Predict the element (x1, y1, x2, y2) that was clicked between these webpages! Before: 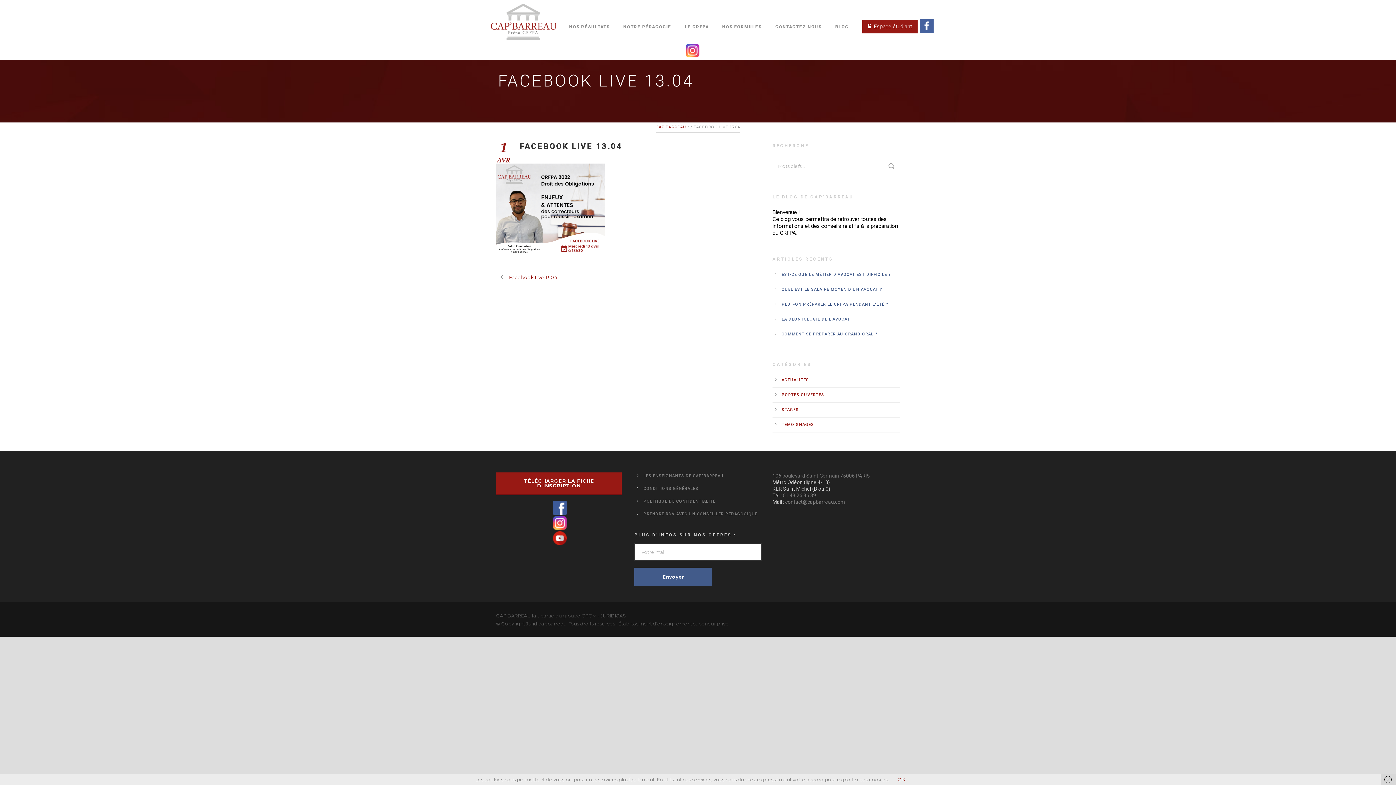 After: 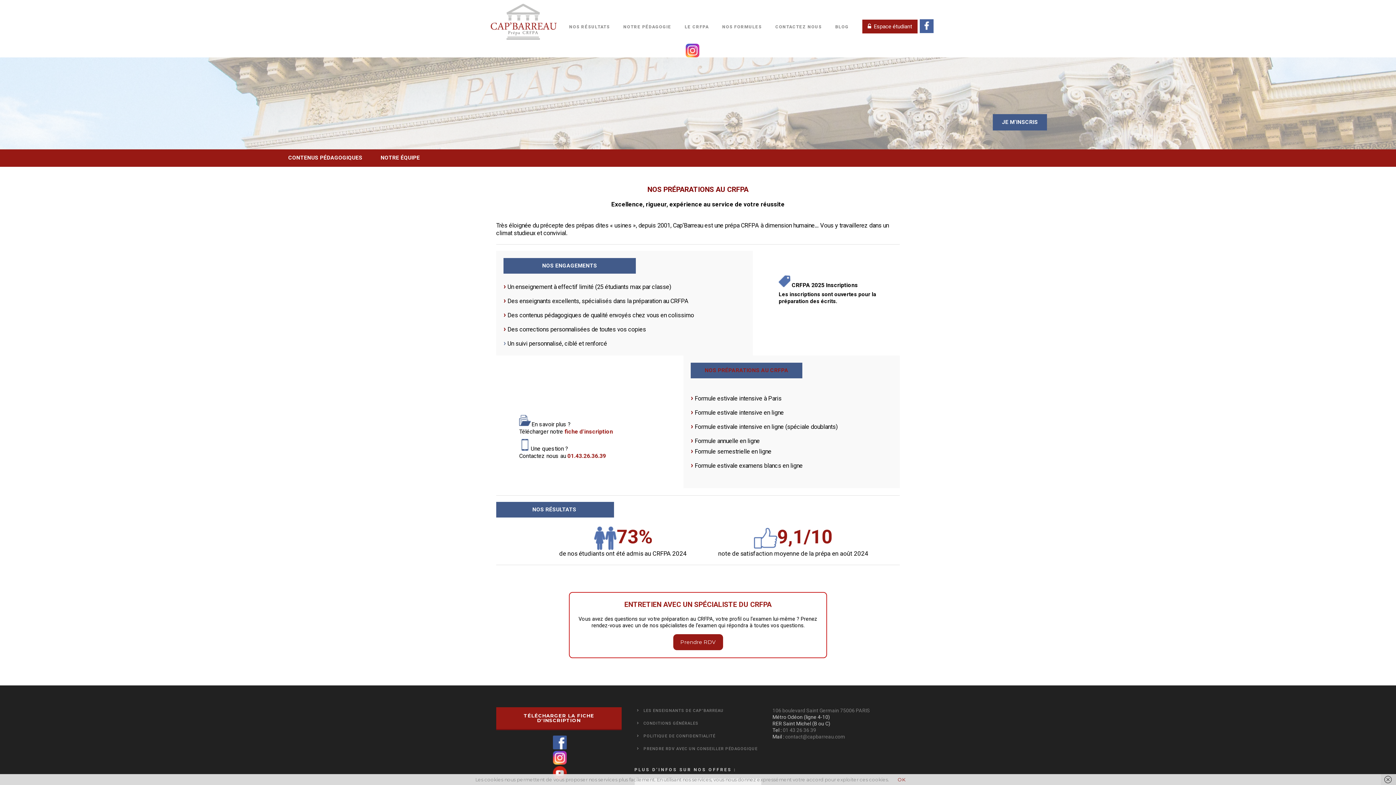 Action: bbox: (490, 18, 557, 24)